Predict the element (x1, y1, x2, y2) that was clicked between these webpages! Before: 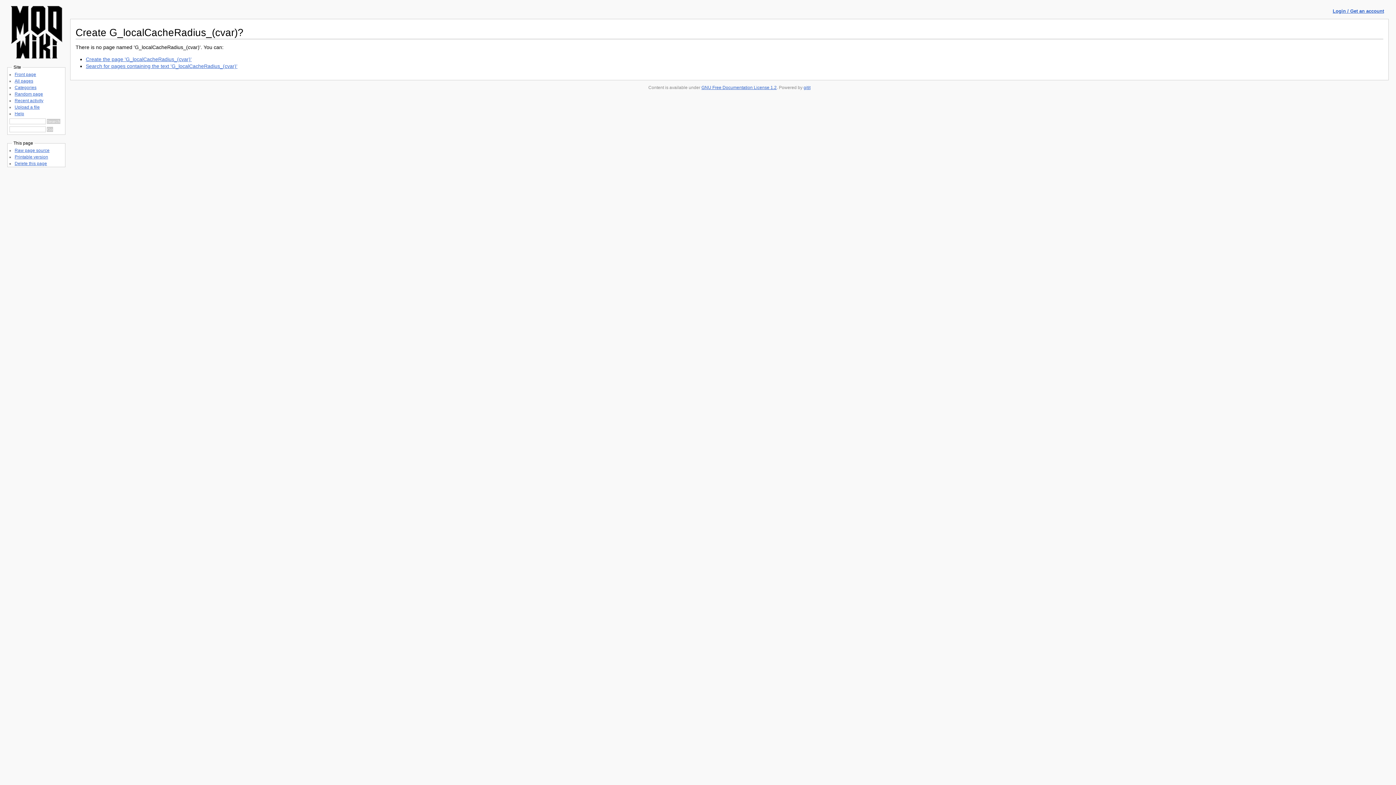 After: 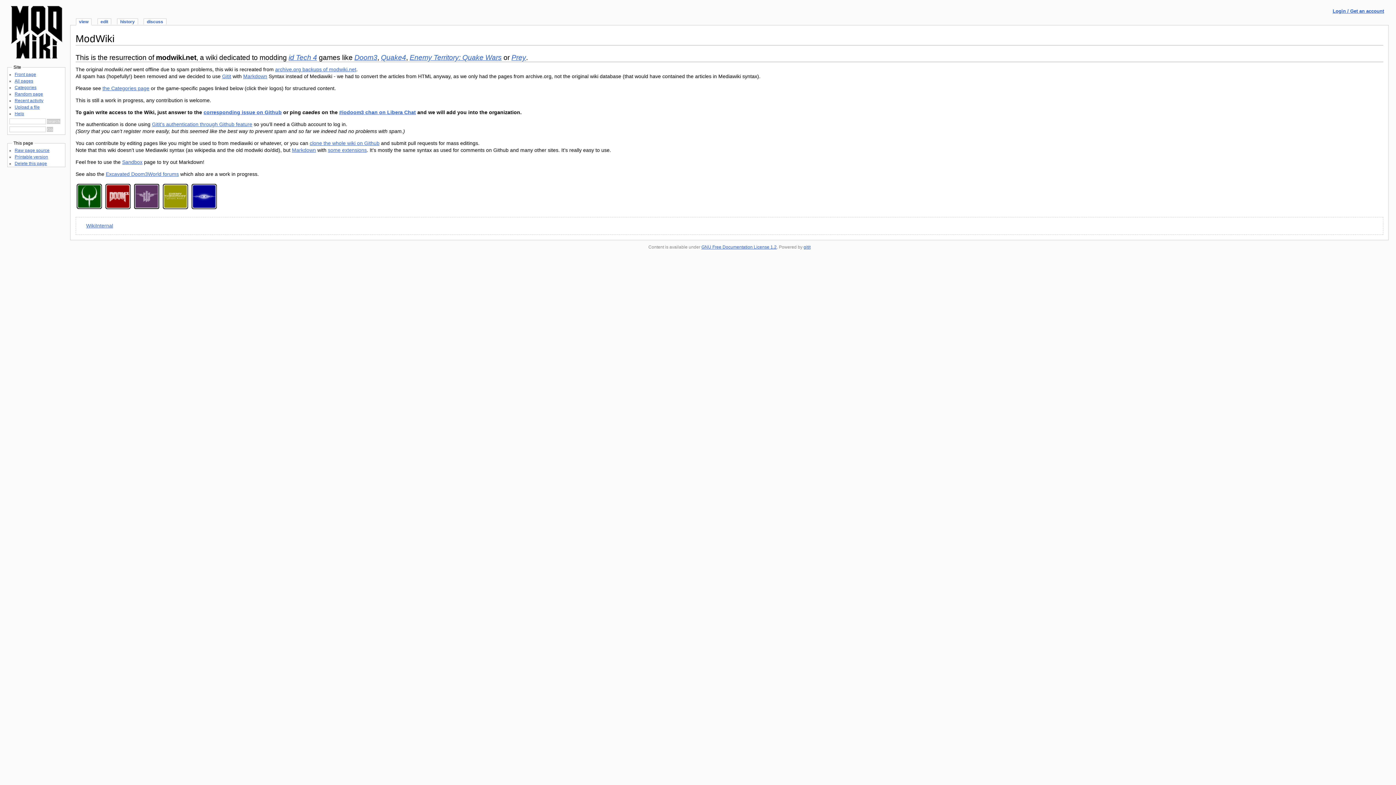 Action: bbox: (7, 57, 65, 62)